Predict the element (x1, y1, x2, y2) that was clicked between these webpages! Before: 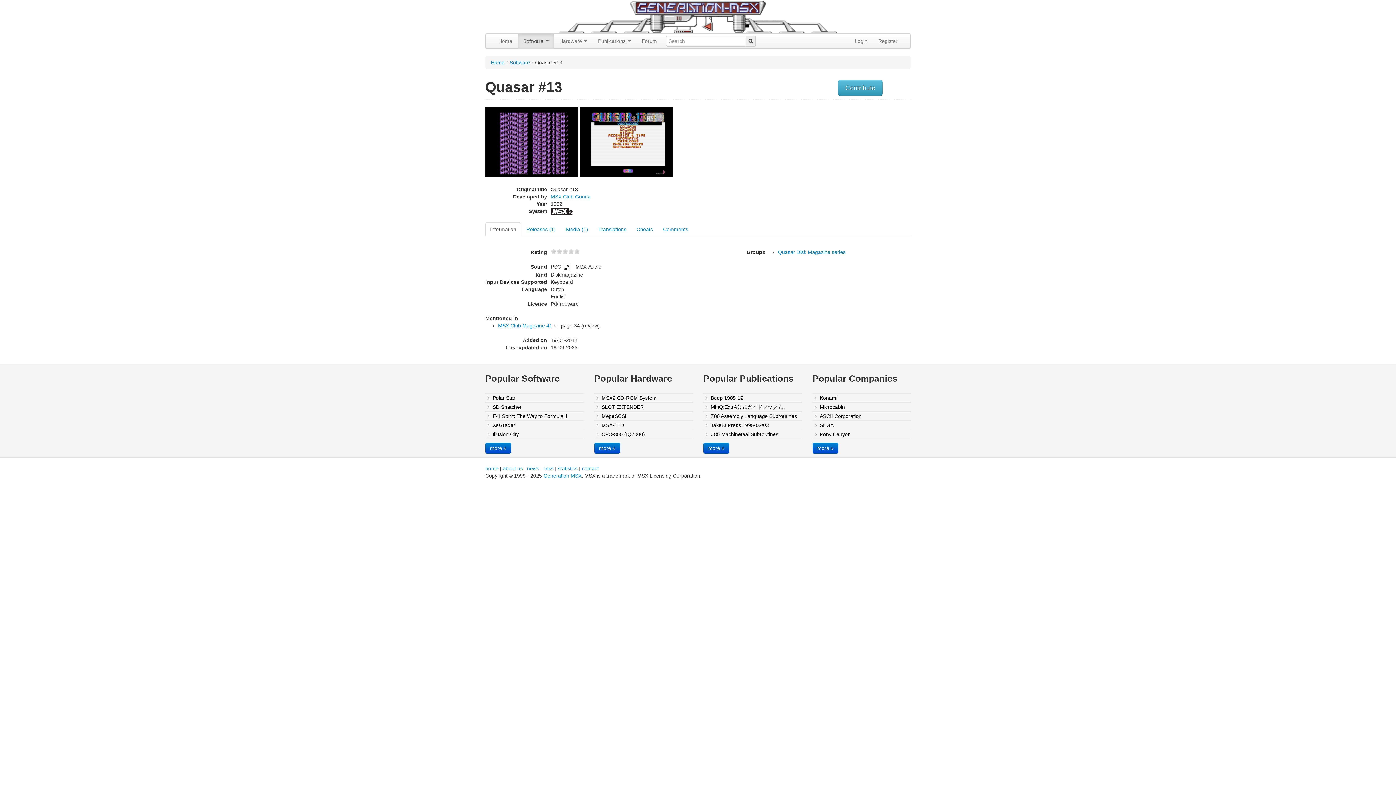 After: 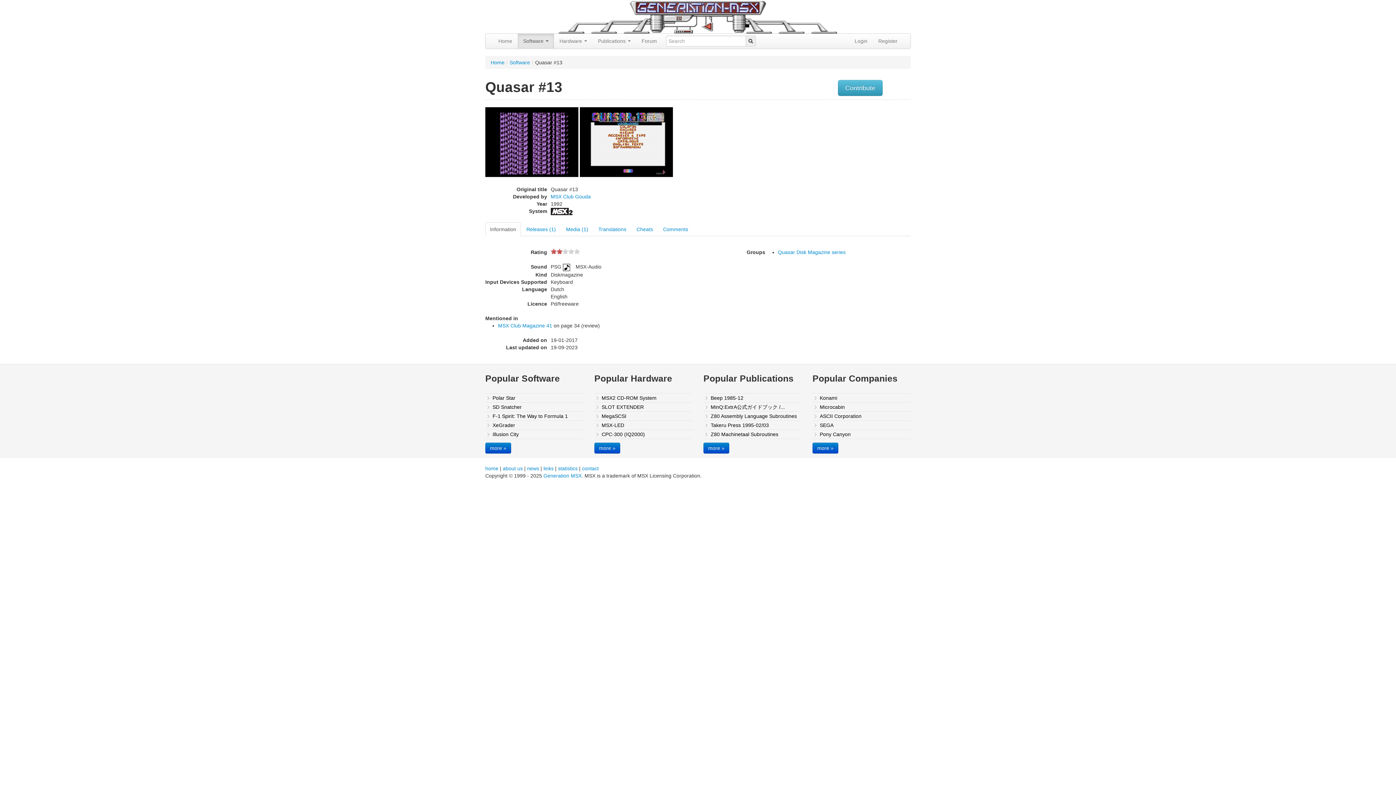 Action: bbox: (556, 248, 562, 254) label: 4